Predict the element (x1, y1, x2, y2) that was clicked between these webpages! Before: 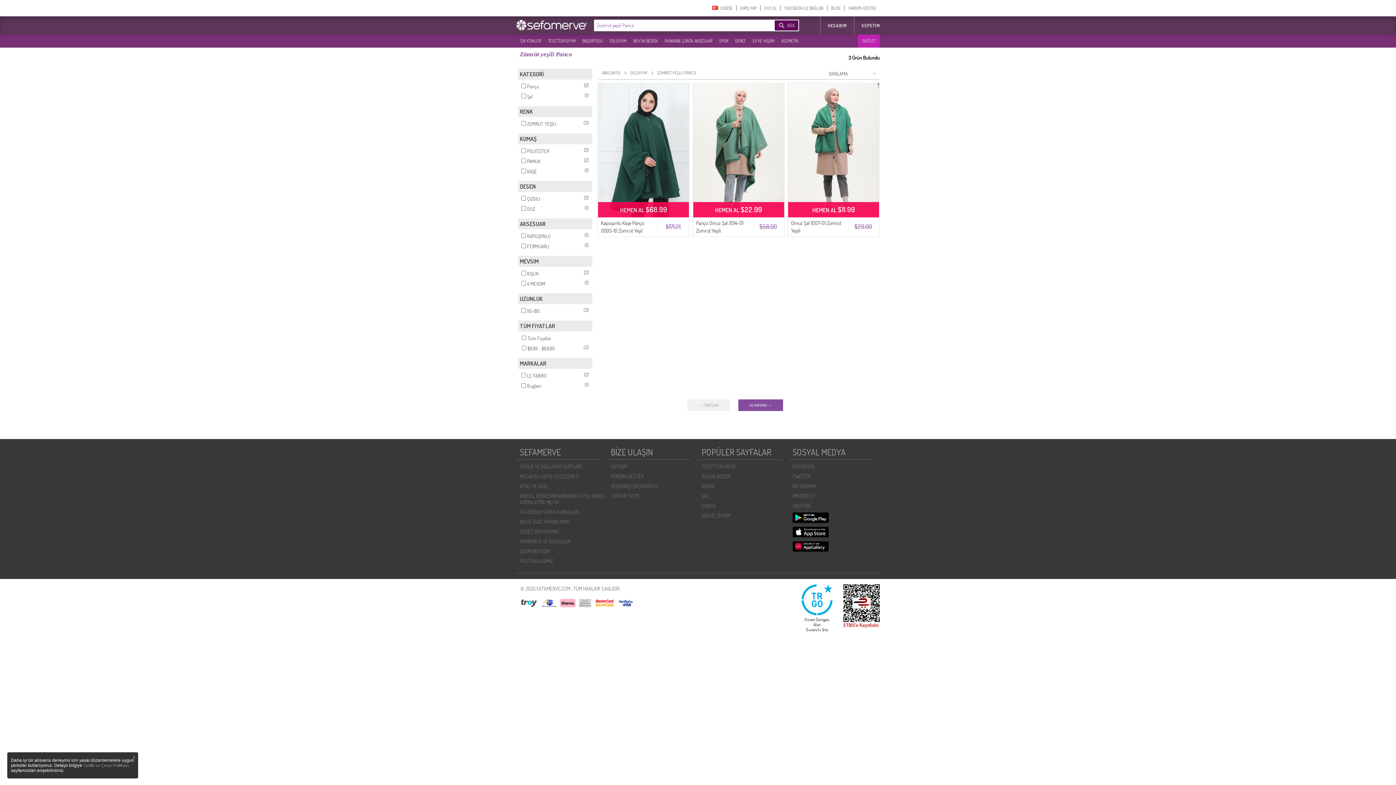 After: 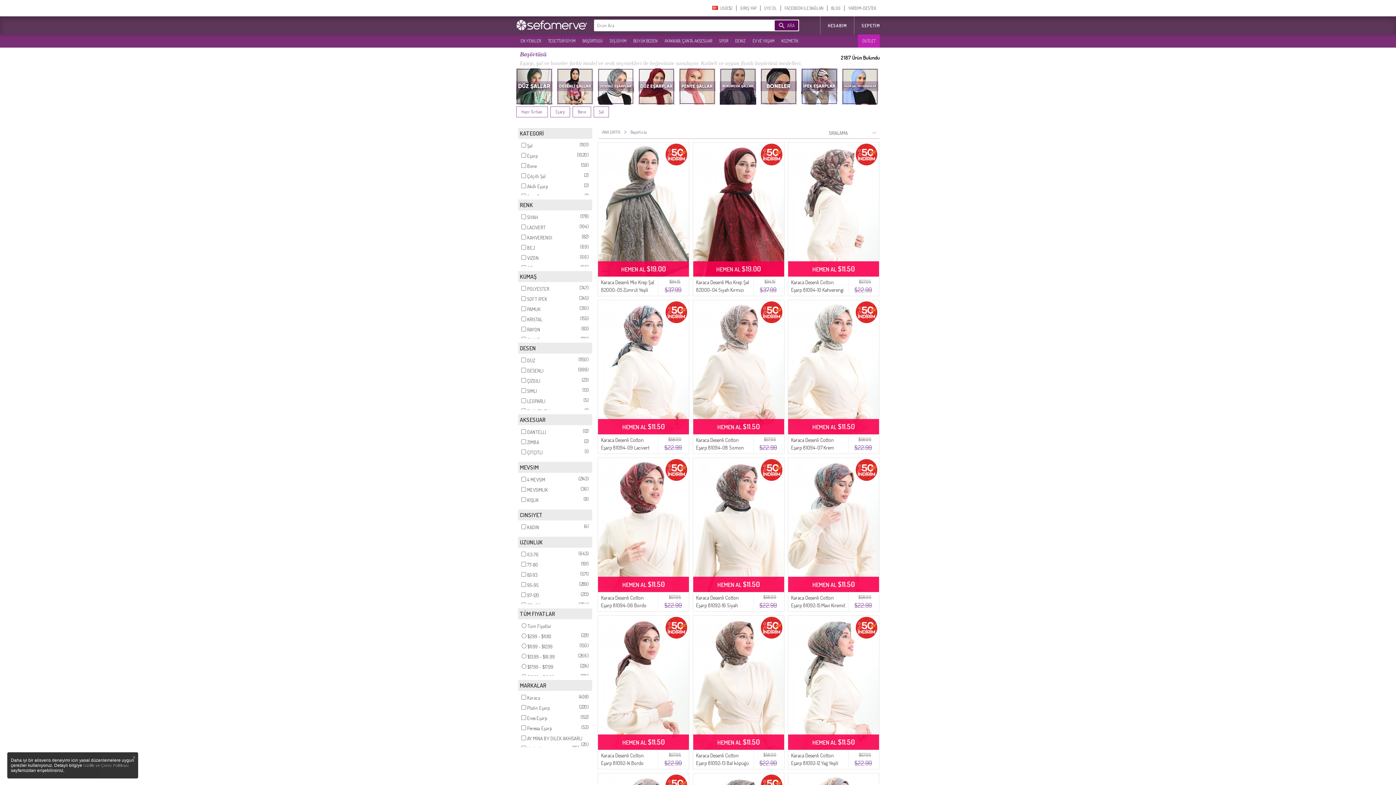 Action: label: BAŞÖRTÜSÜ bbox: (578, 35, 604, 46)